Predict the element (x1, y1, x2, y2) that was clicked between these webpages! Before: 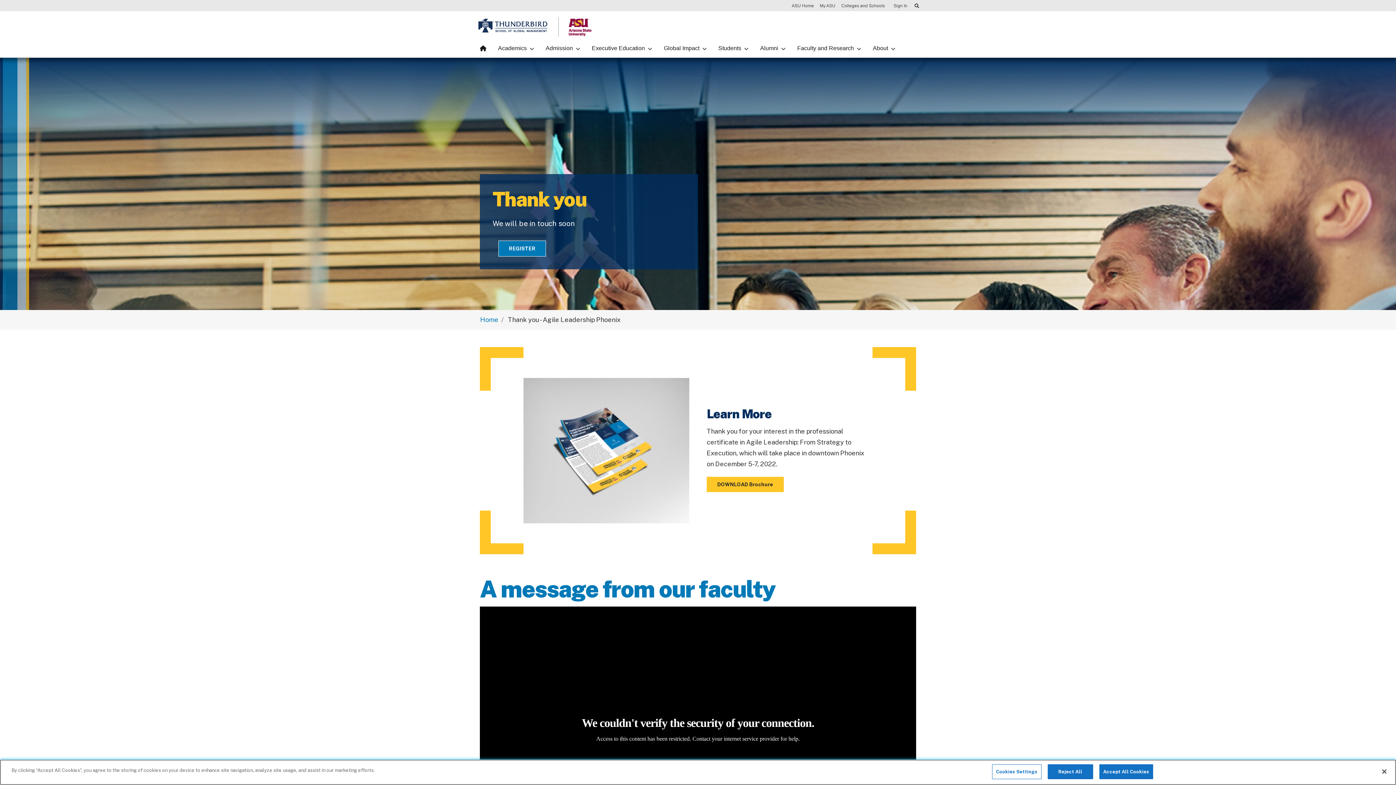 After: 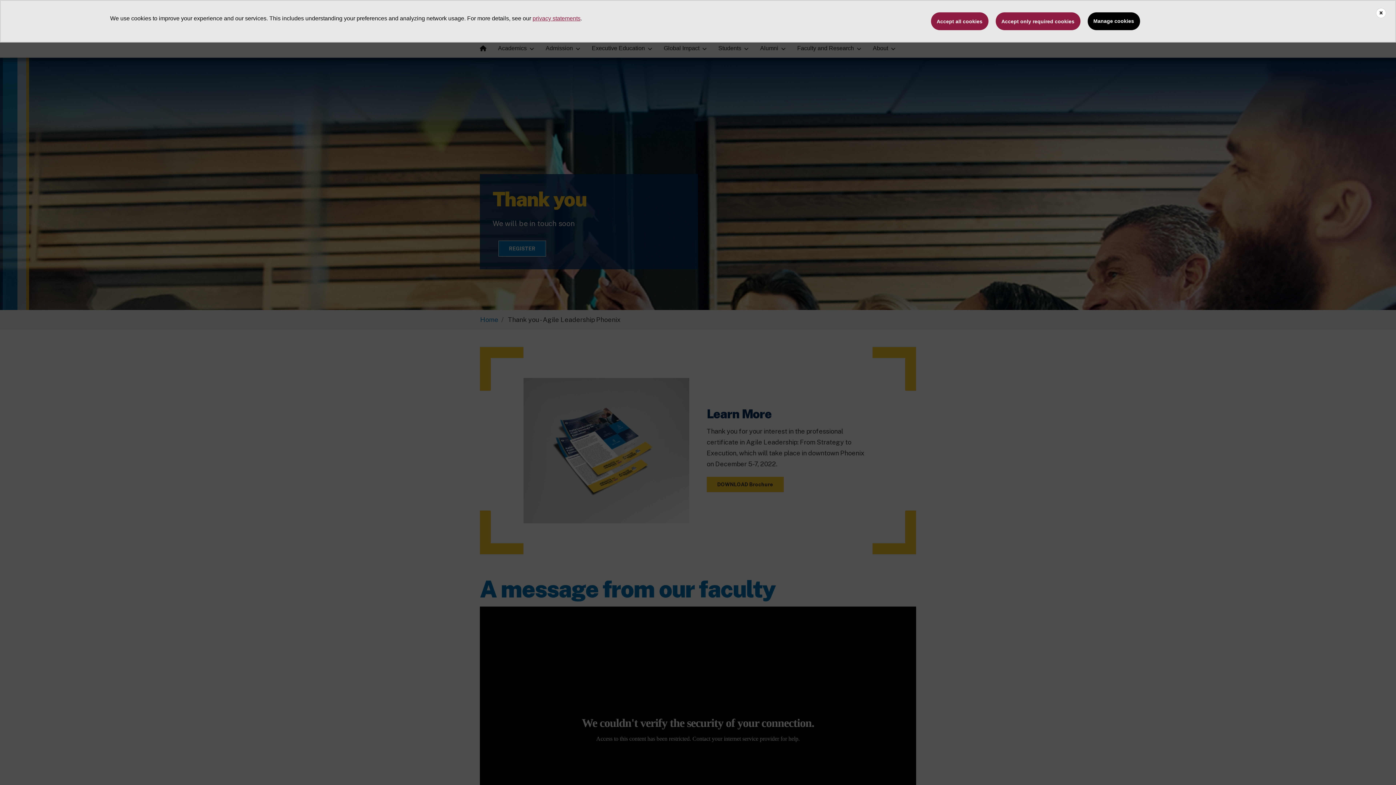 Action: bbox: (1376, 764, 1392, 780) label: Close